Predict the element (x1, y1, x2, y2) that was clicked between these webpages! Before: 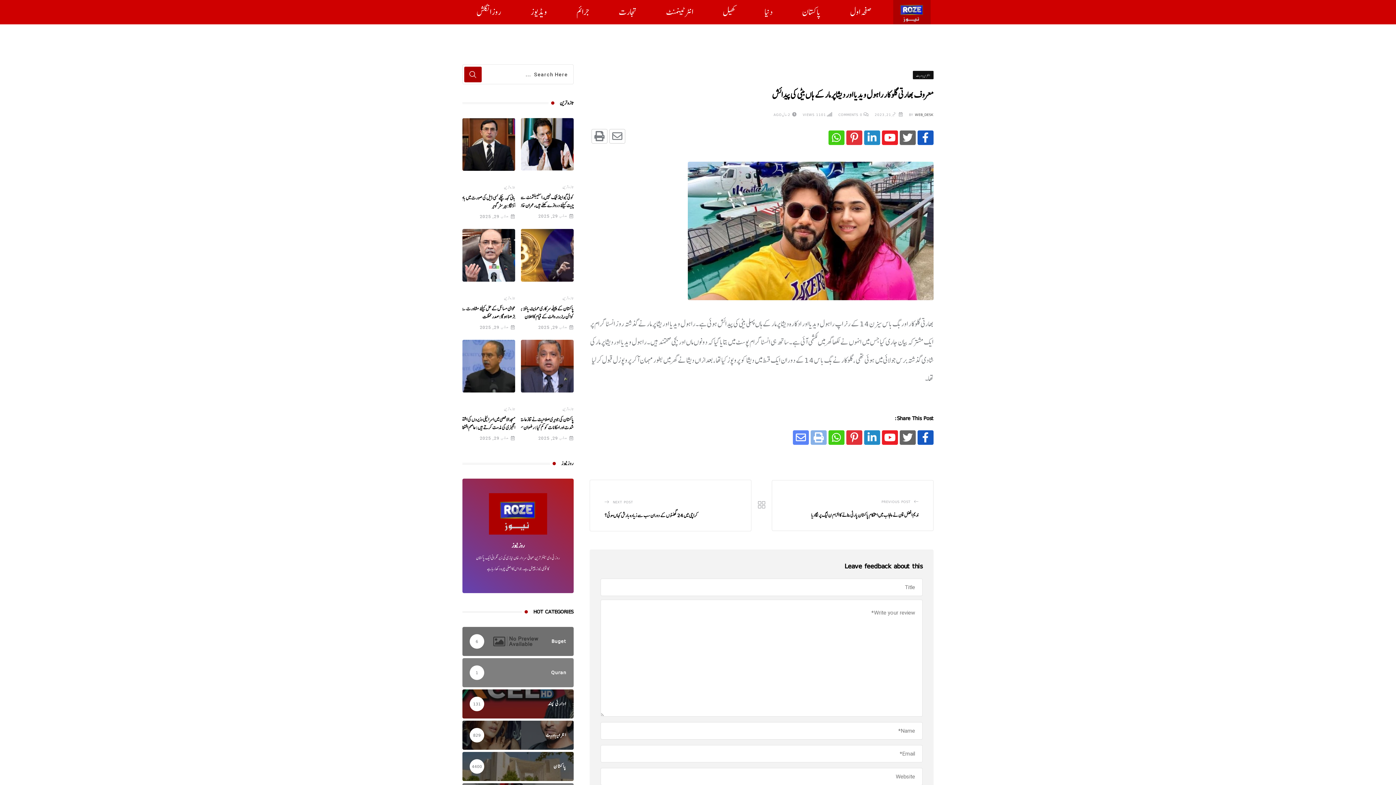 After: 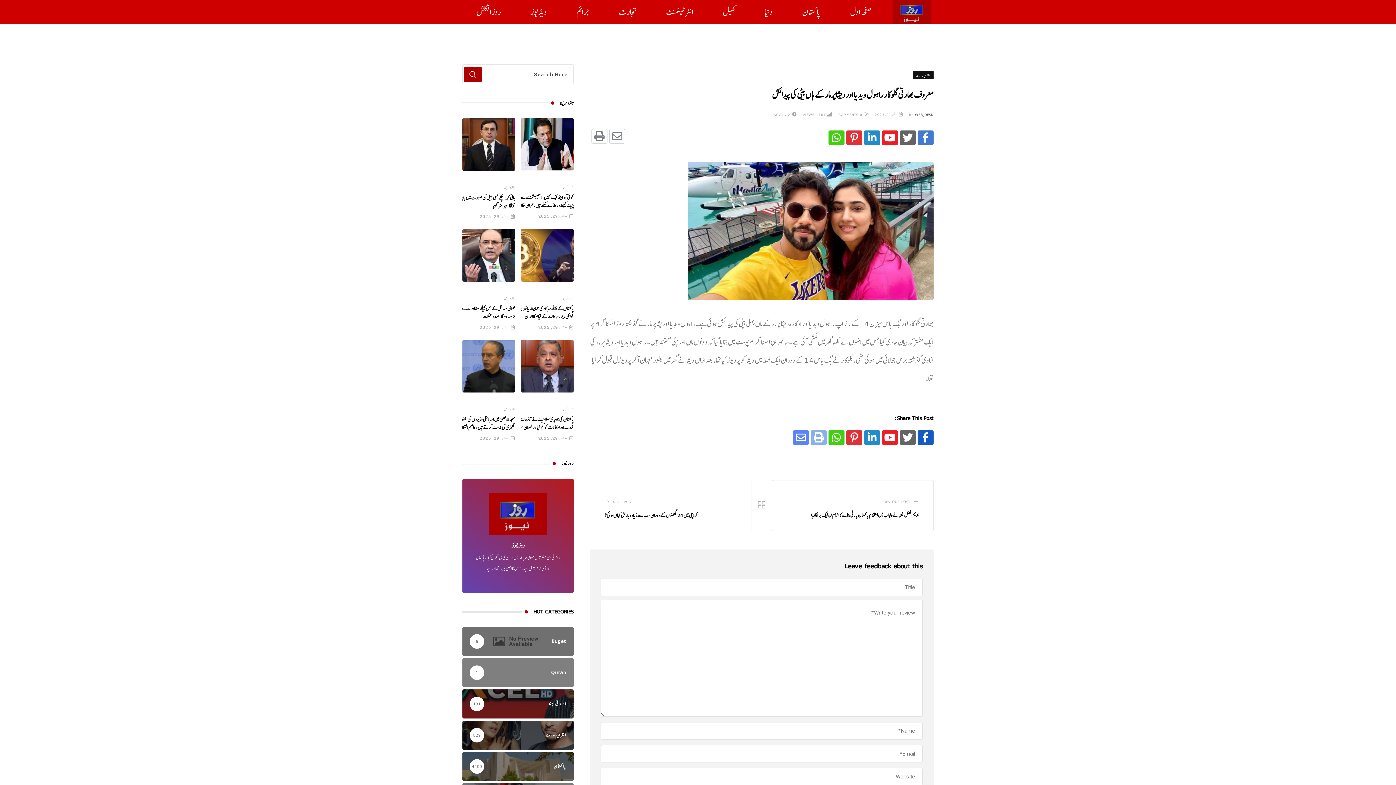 Action: bbox: (917, 130, 933, 145)